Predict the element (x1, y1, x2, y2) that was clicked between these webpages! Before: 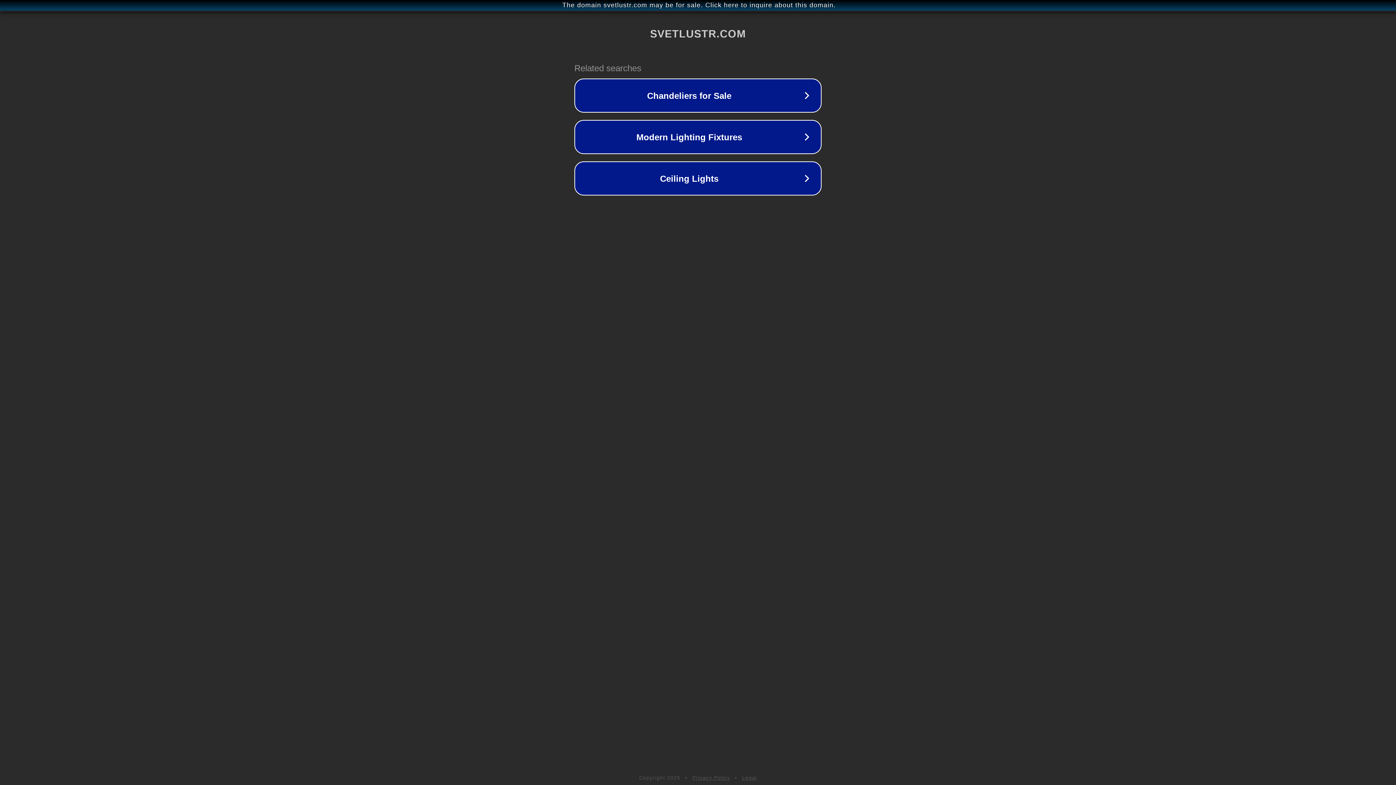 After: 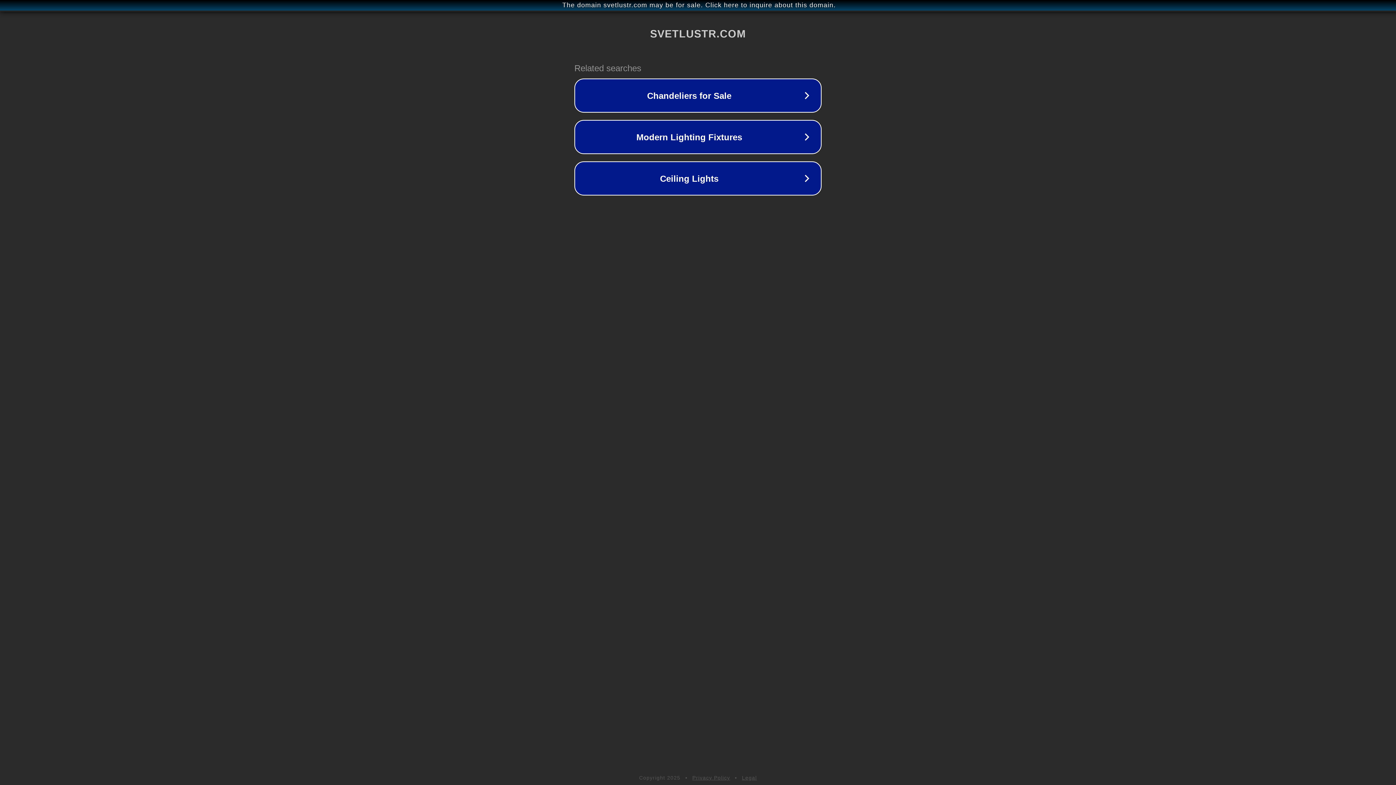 Action: bbox: (692, 775, 730, 781) label: Privacy Policy